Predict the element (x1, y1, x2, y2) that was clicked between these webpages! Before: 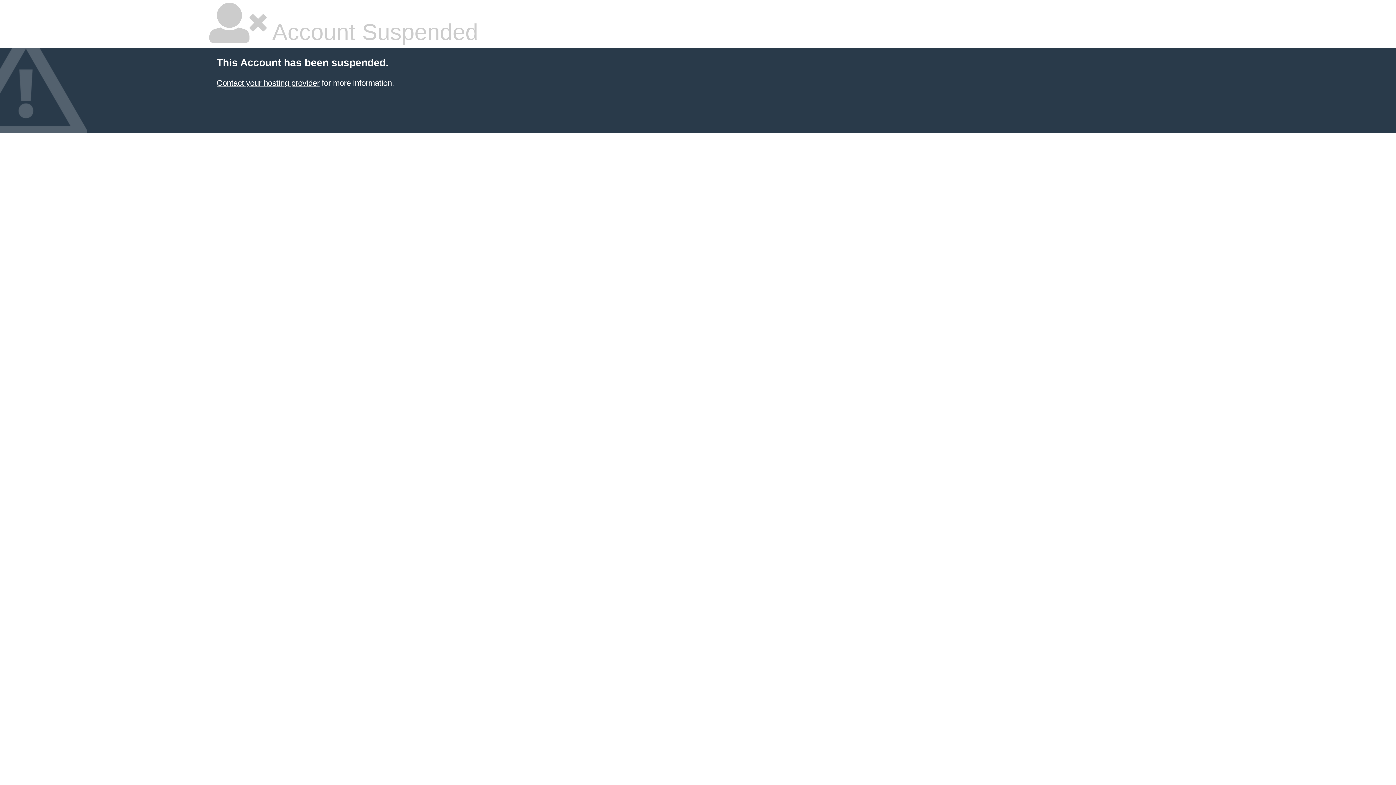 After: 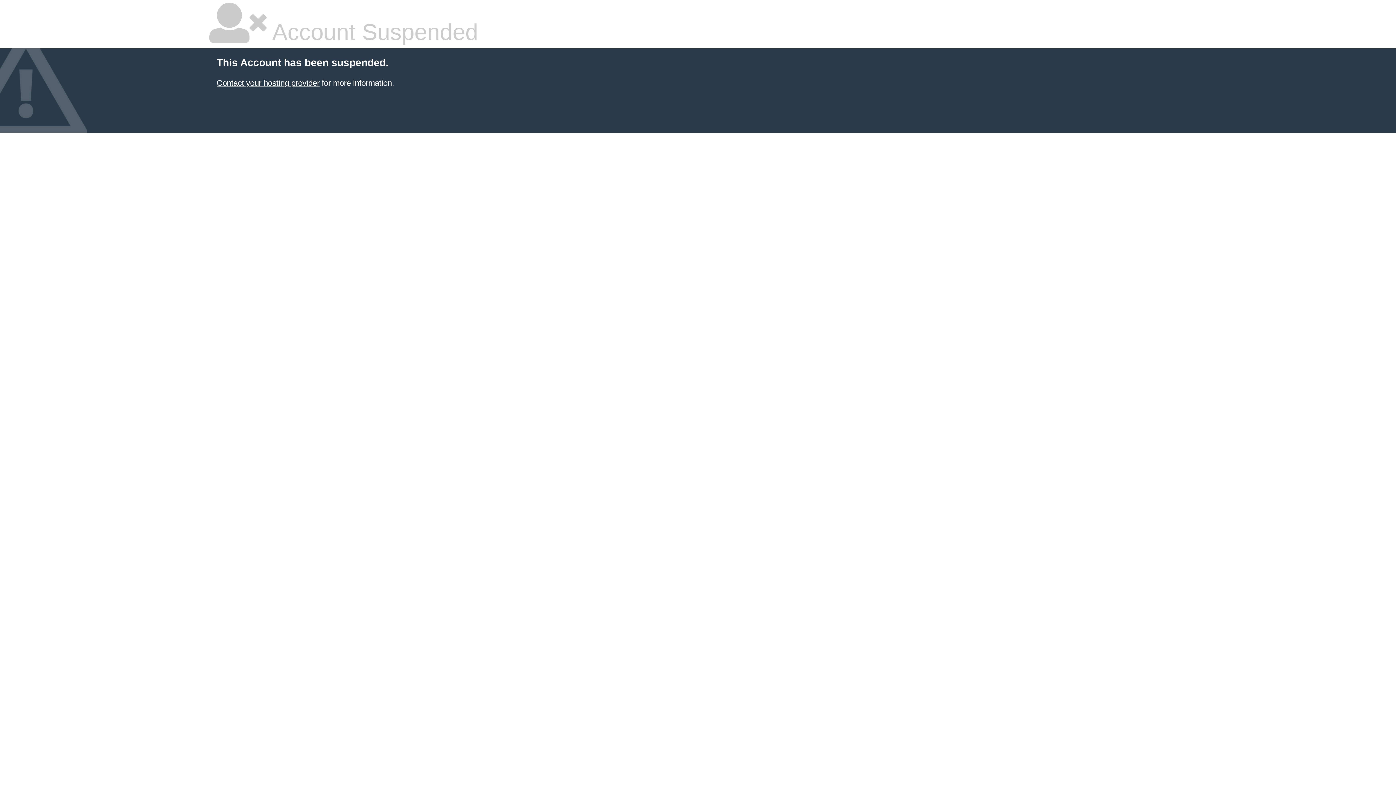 Action: label: Contact your hosting provider bbox: (216, 78, 319, 87)